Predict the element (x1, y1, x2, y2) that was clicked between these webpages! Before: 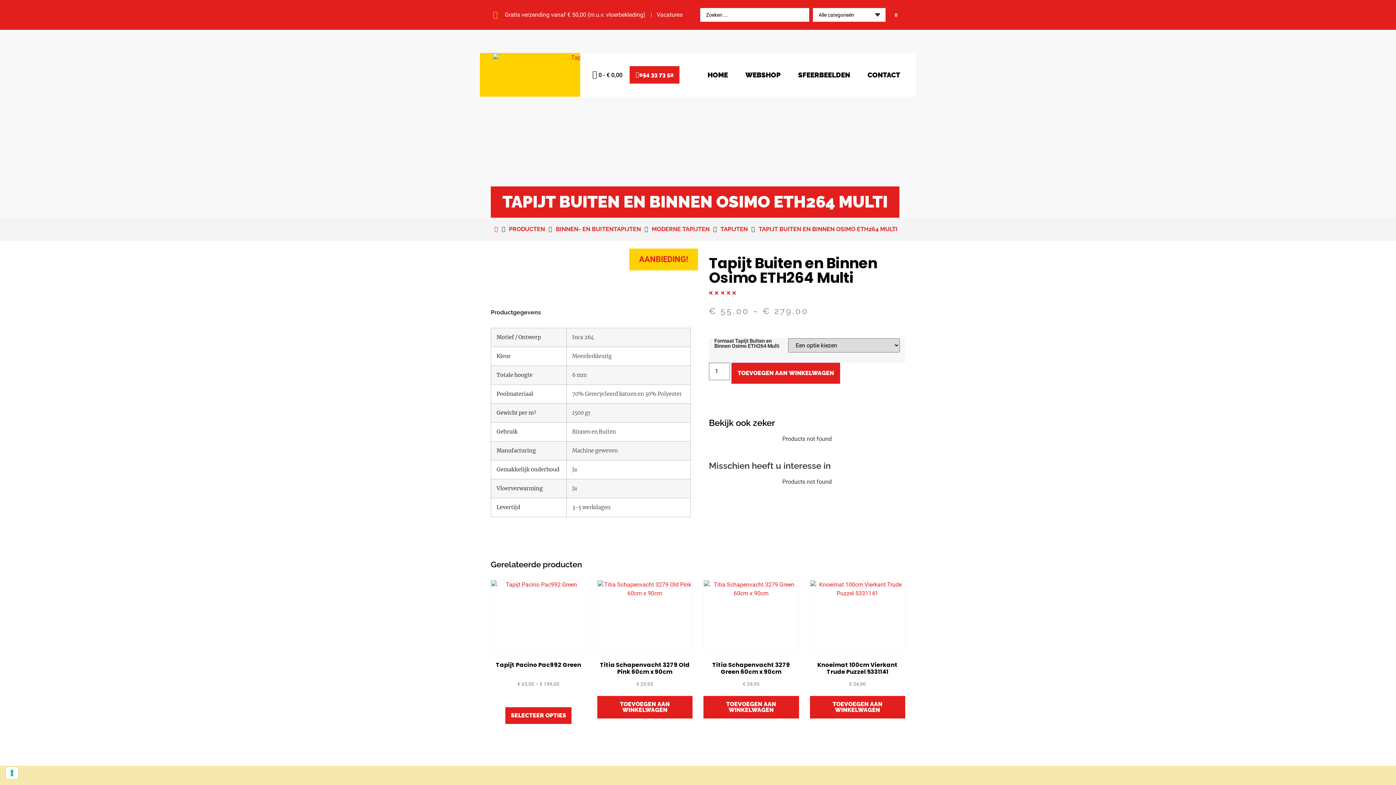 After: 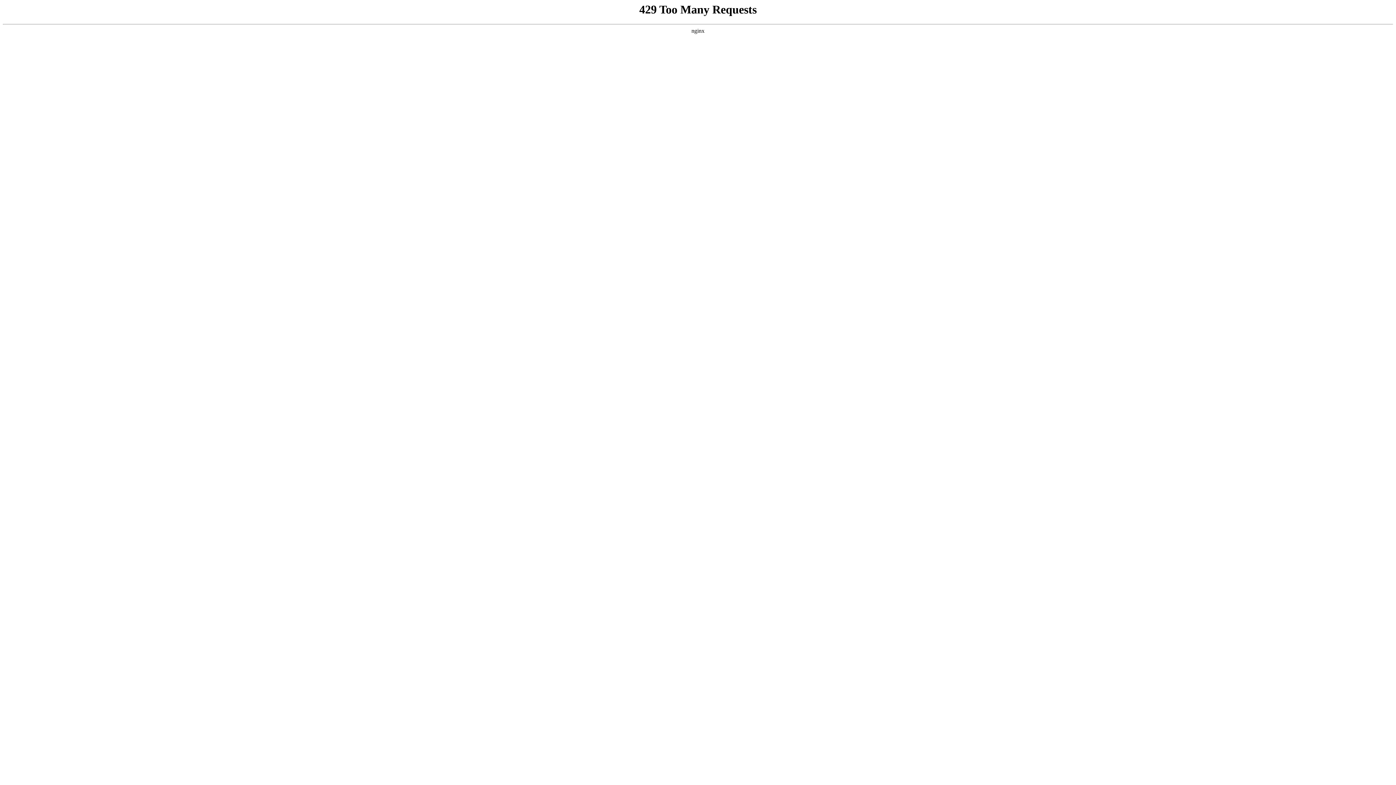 Action: bbox: (509, 225, 545, 233) label: PRODUCTEN